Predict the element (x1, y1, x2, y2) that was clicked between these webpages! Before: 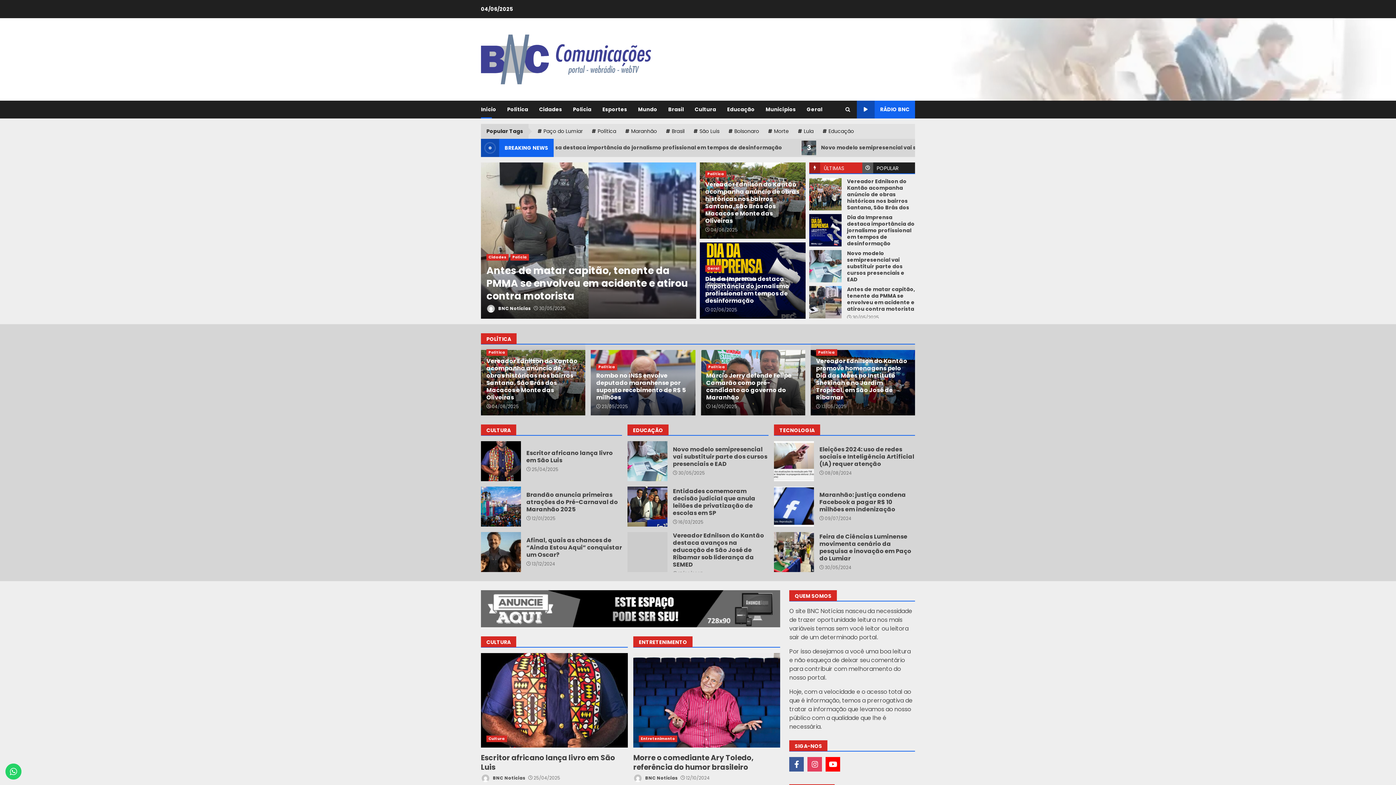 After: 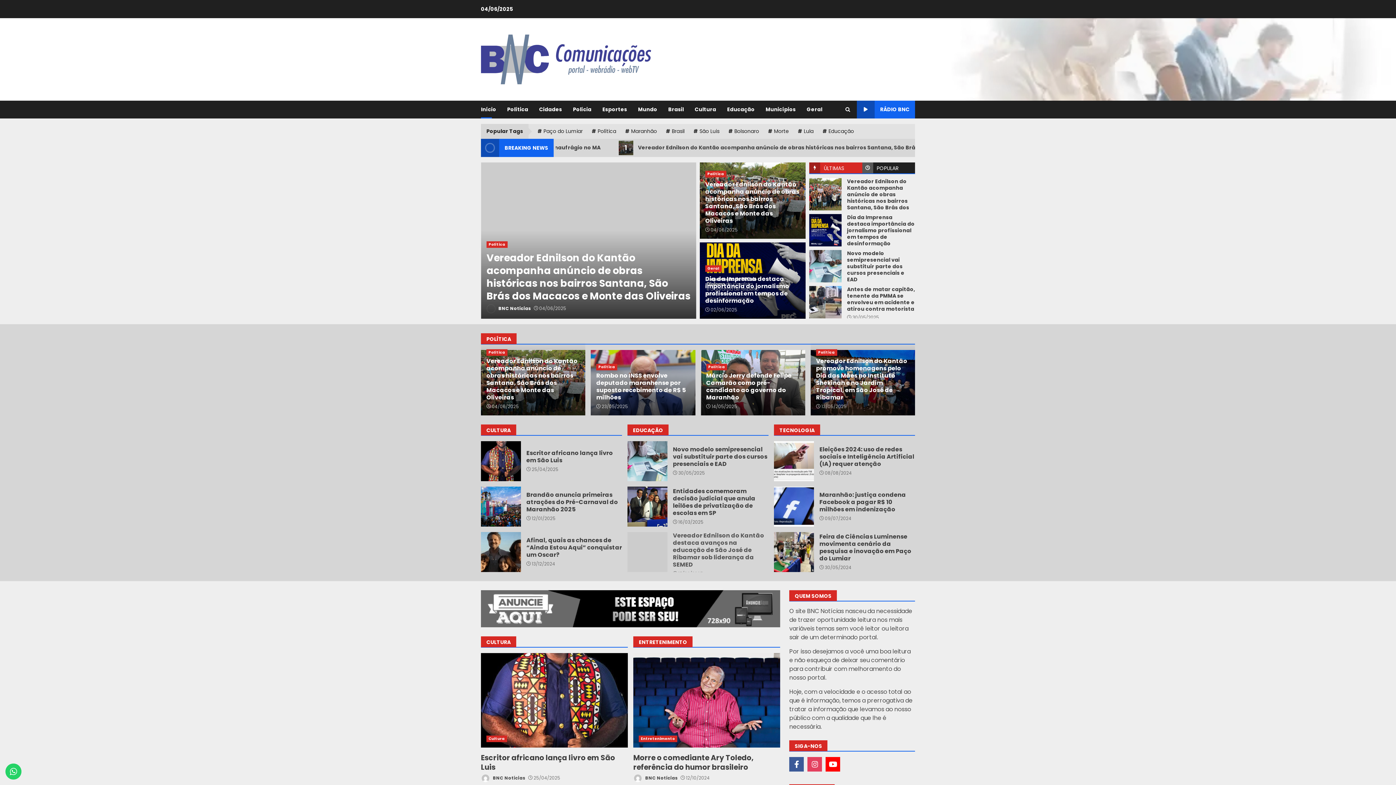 Action: bbox: (673, 531, 764, 569) label: Vereador Ednilson do Kantão destaca avanços na educação de São José de Ribamar sob liderança da SEMED